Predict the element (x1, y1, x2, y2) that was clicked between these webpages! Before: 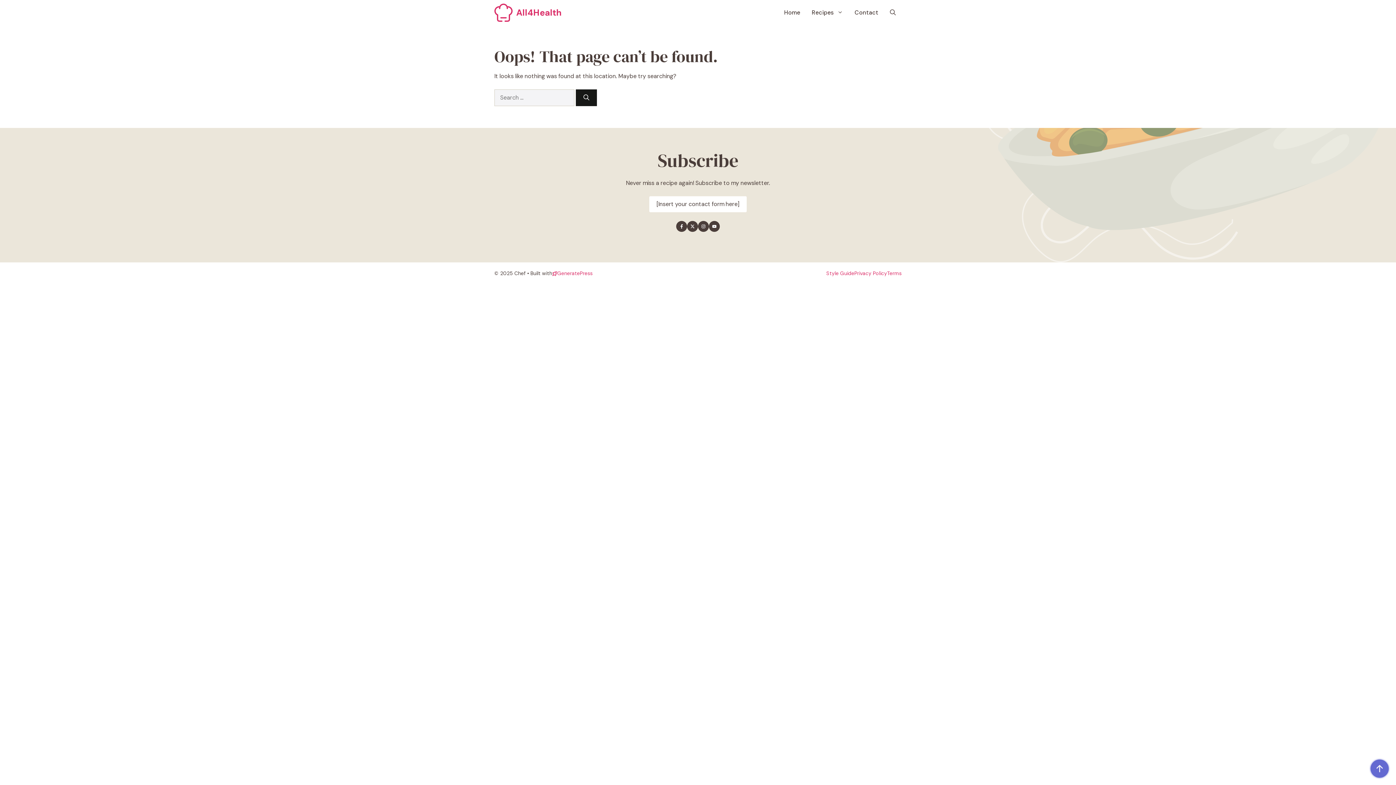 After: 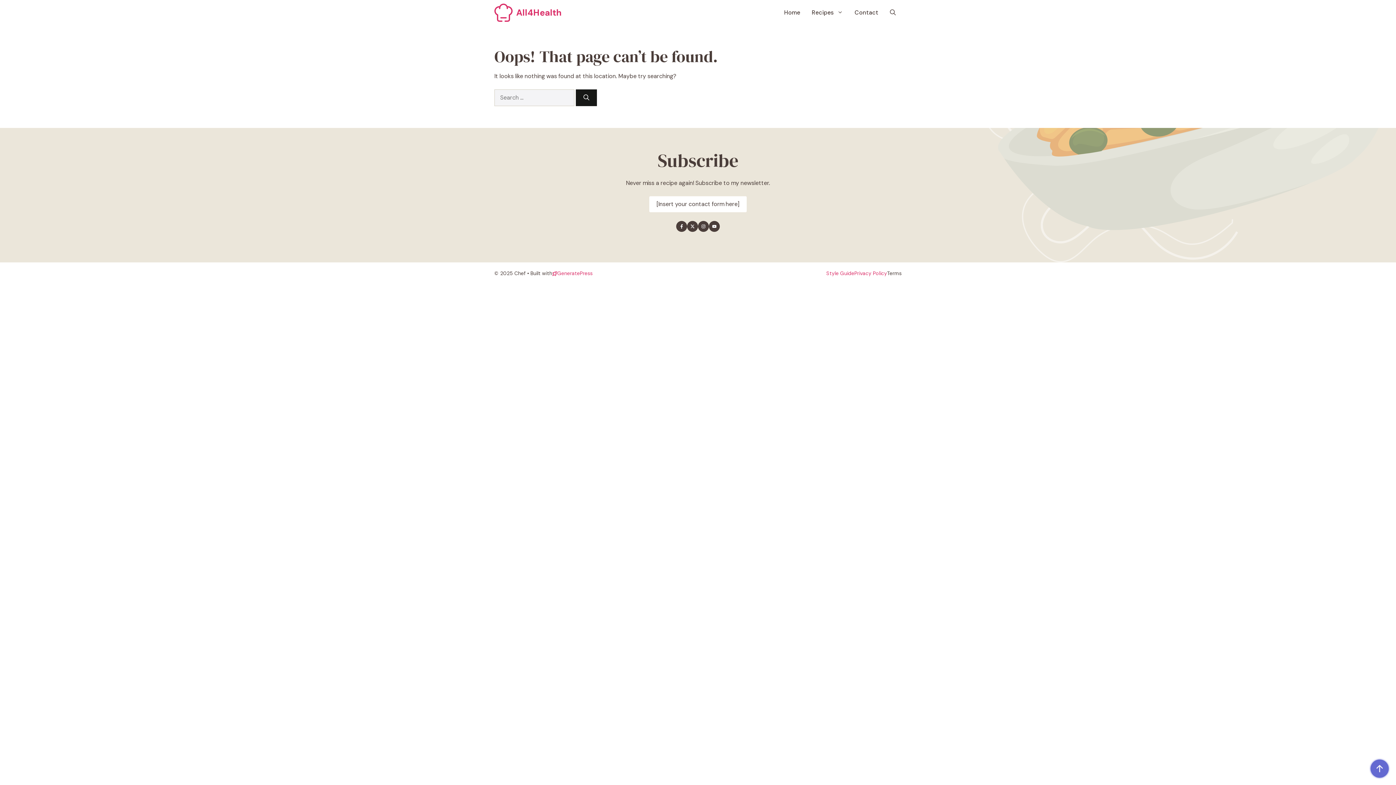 Action: label: Terms bbox: (887, 270, 901, 276)